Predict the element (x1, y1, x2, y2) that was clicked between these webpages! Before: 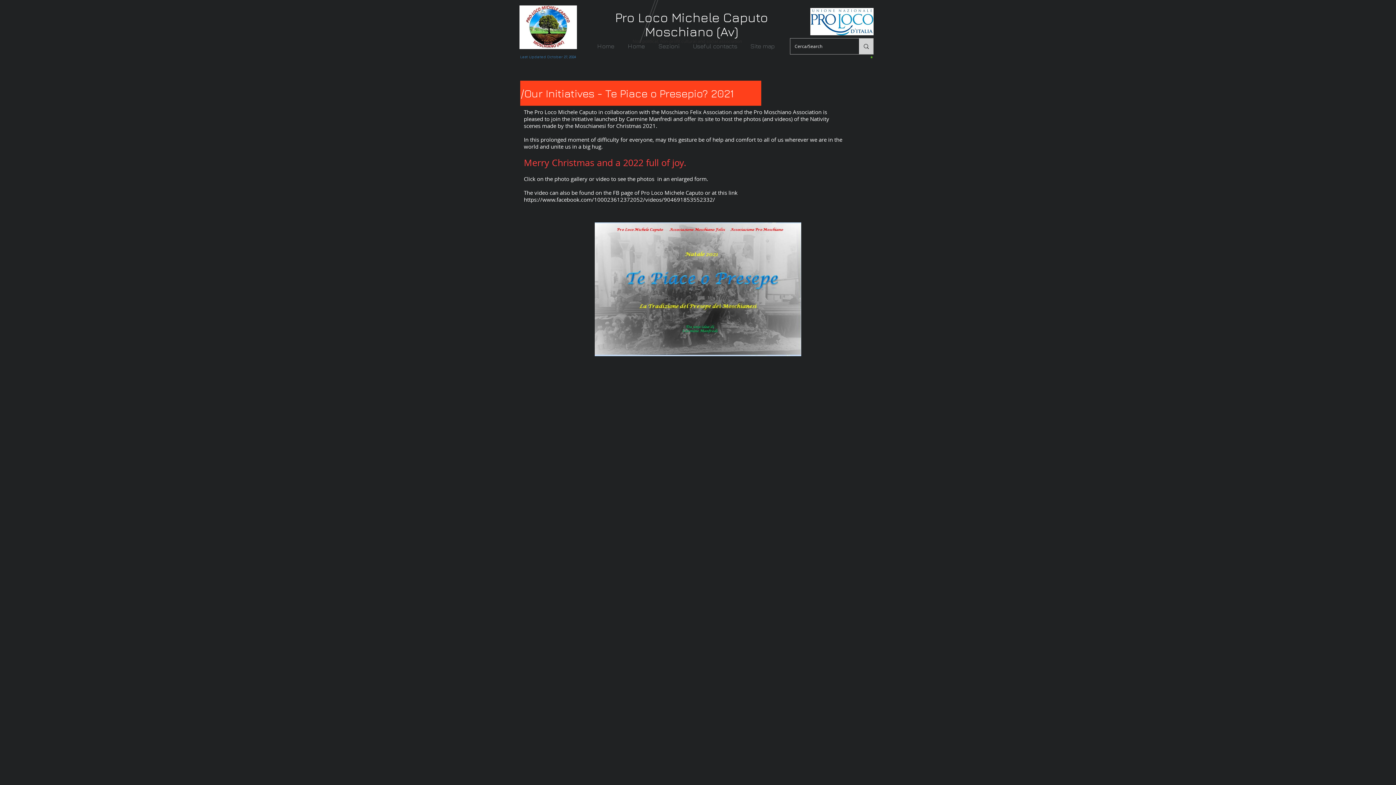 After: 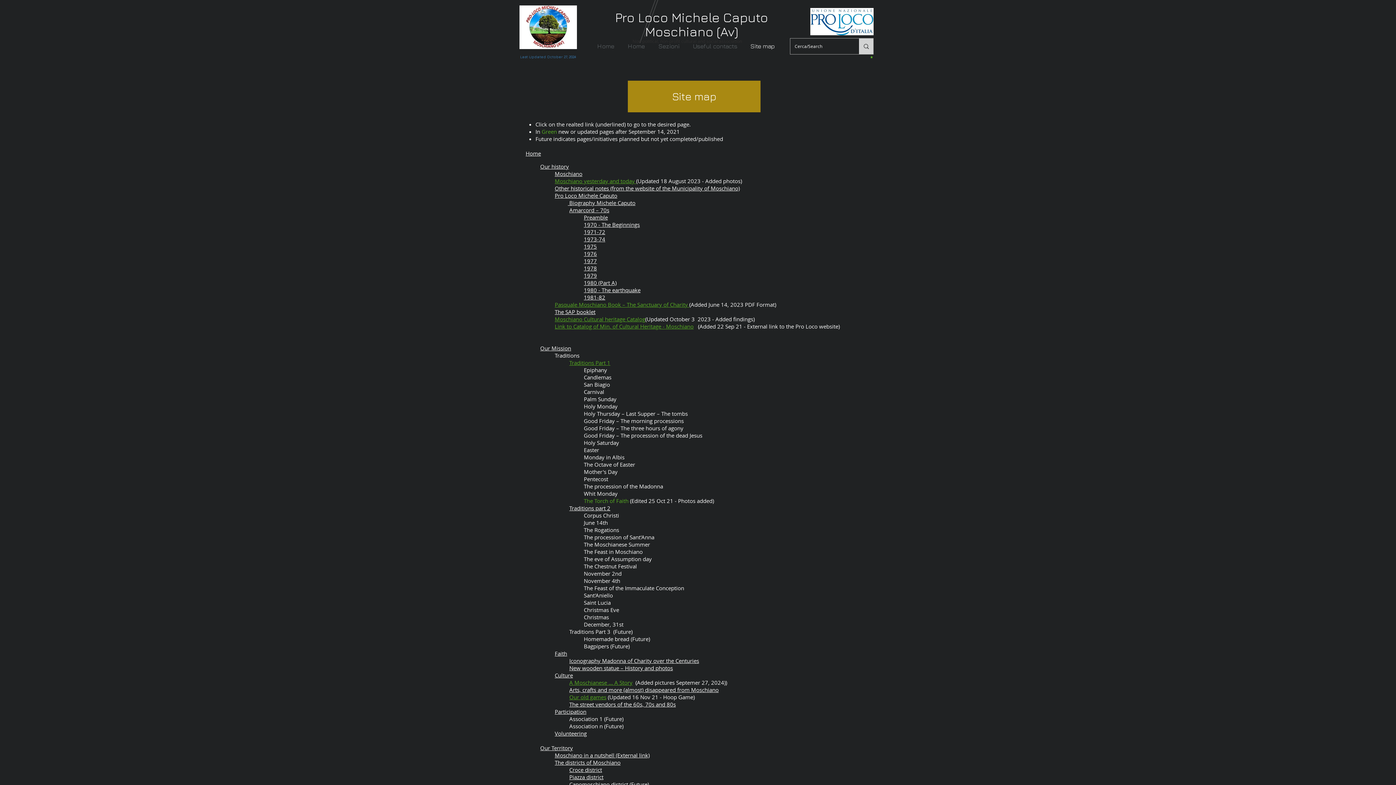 Action: label: Site map bbox: (745, 33, 783, 58)